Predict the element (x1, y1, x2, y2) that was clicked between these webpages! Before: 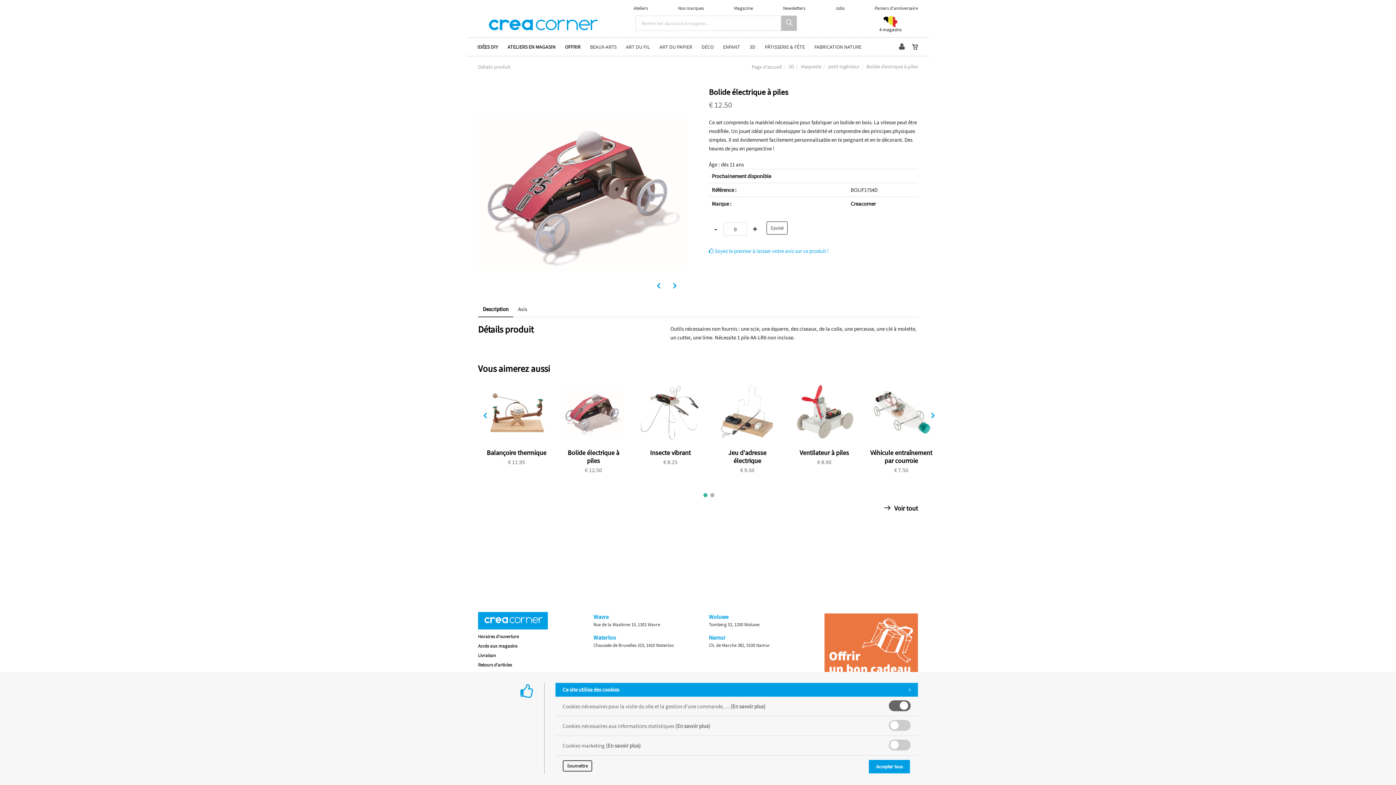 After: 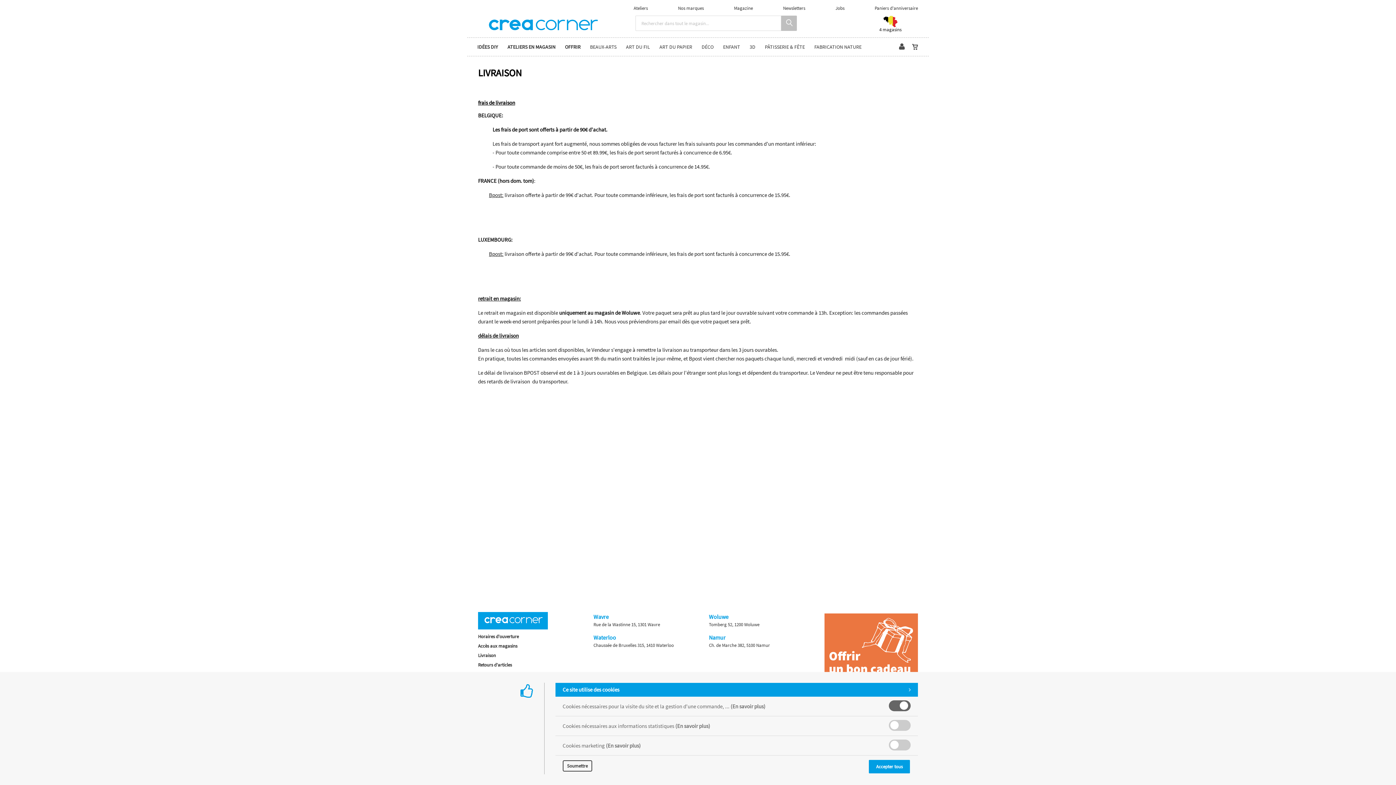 Action: bbox: (478, 652, 496, 658) label: Livraison